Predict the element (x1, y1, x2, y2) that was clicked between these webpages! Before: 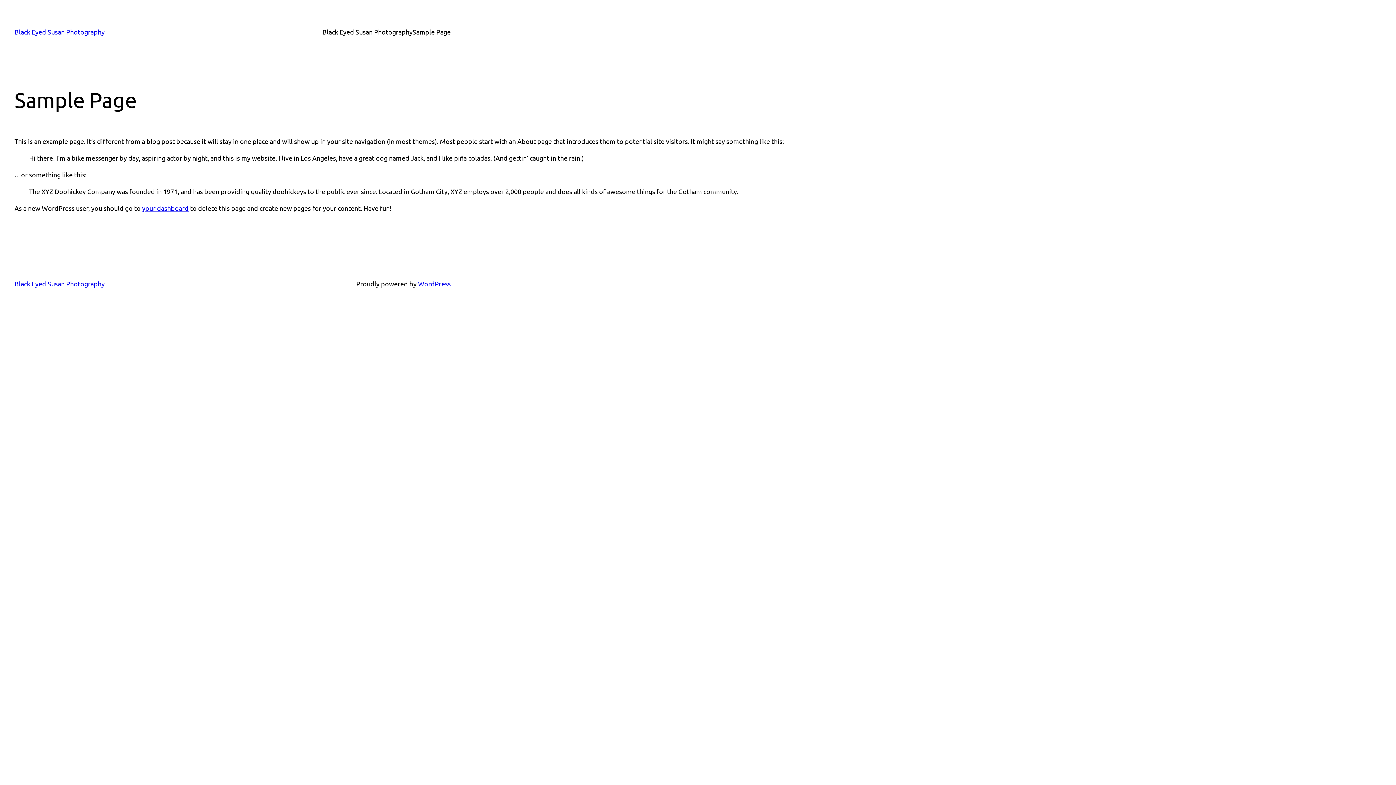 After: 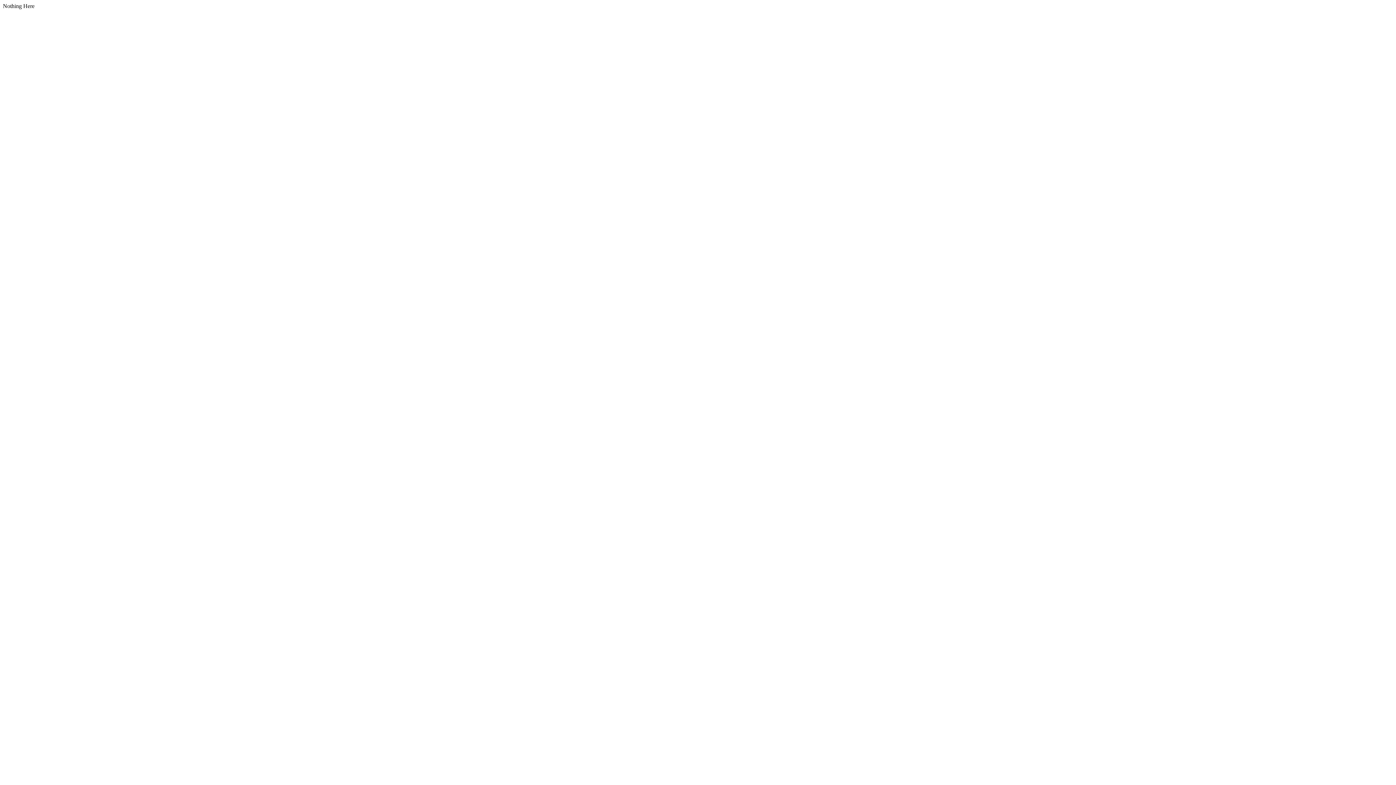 Action: bbox: (14, 28, 104, 35) label: Black Eyed Susan Photography